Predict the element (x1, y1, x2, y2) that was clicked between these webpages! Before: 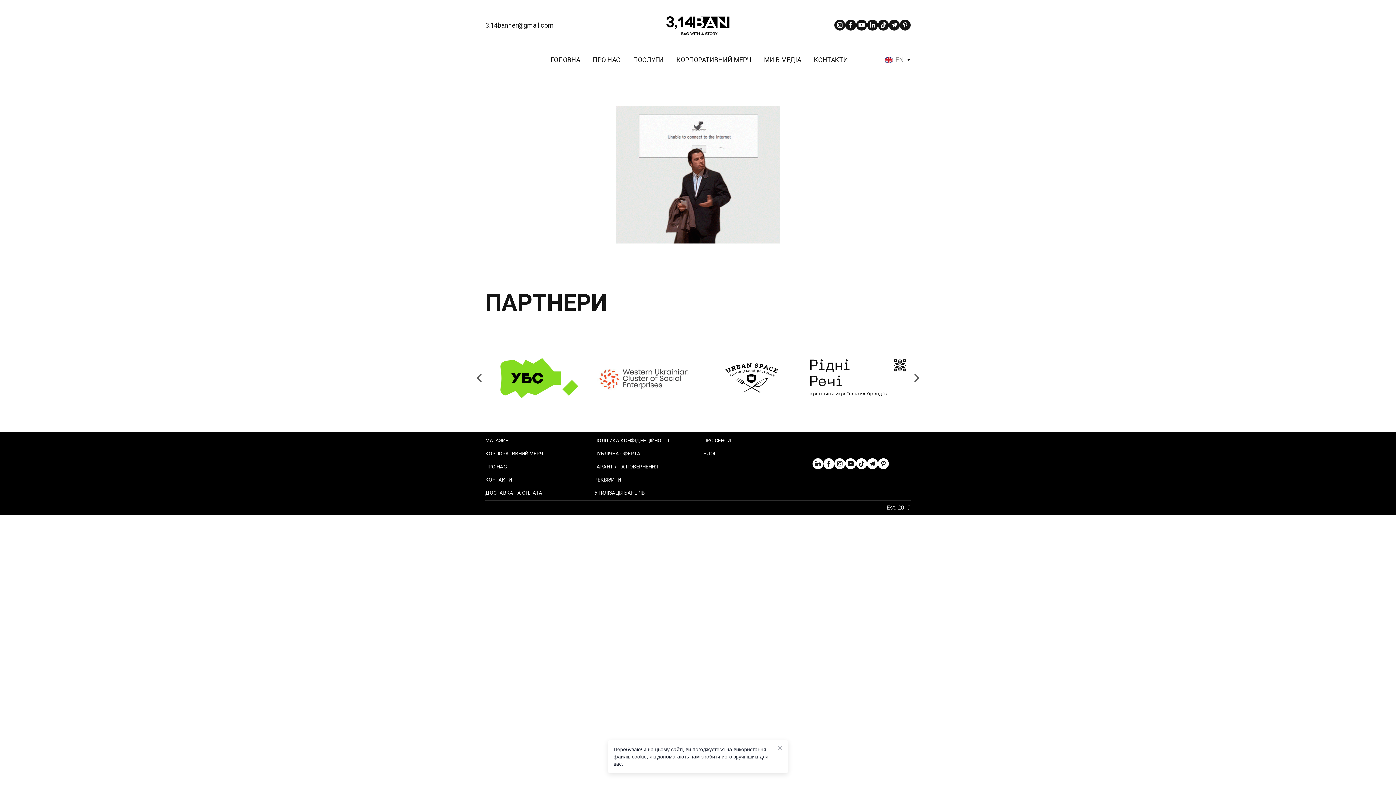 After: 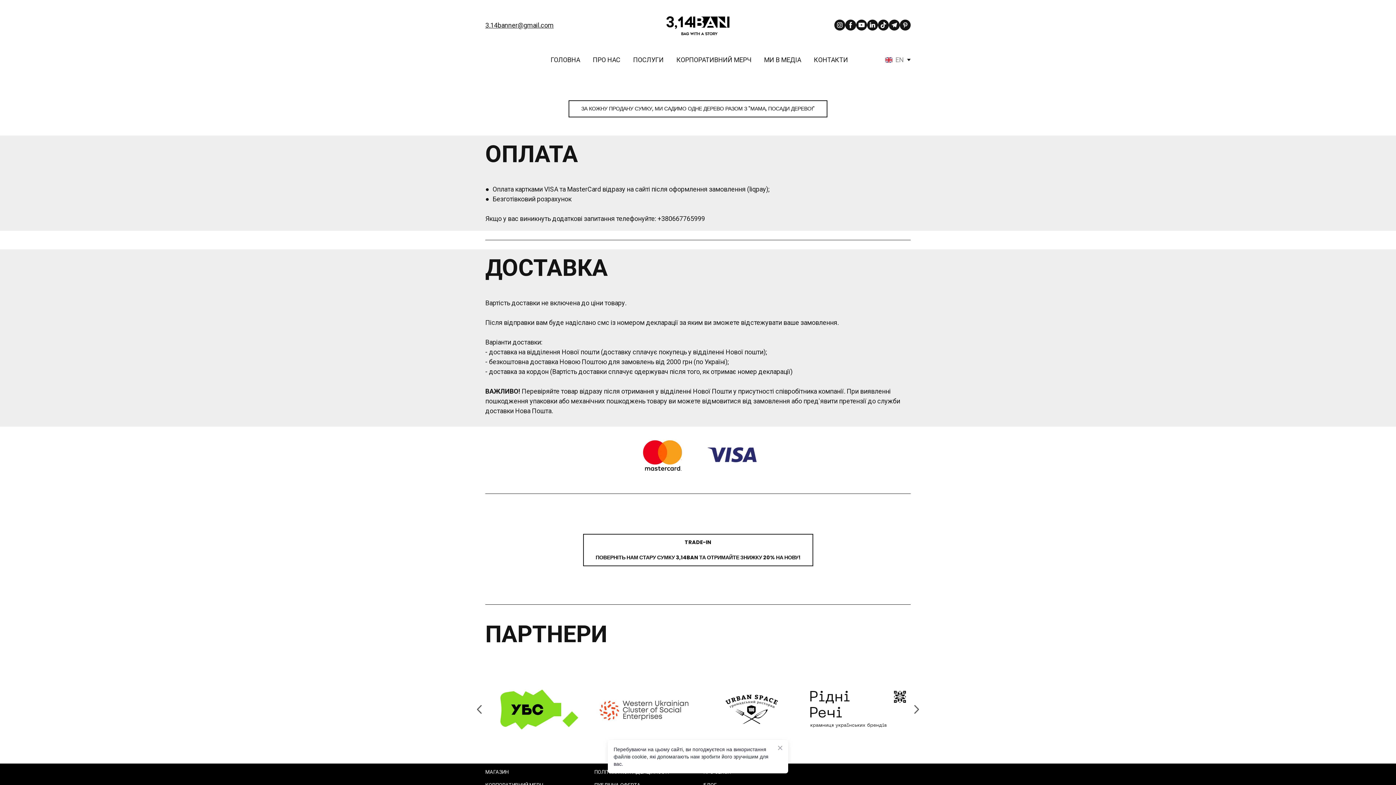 Action: label: ДОСТАВКА ТА ОПЛАТА bbox: (485, 490, 542, 496)